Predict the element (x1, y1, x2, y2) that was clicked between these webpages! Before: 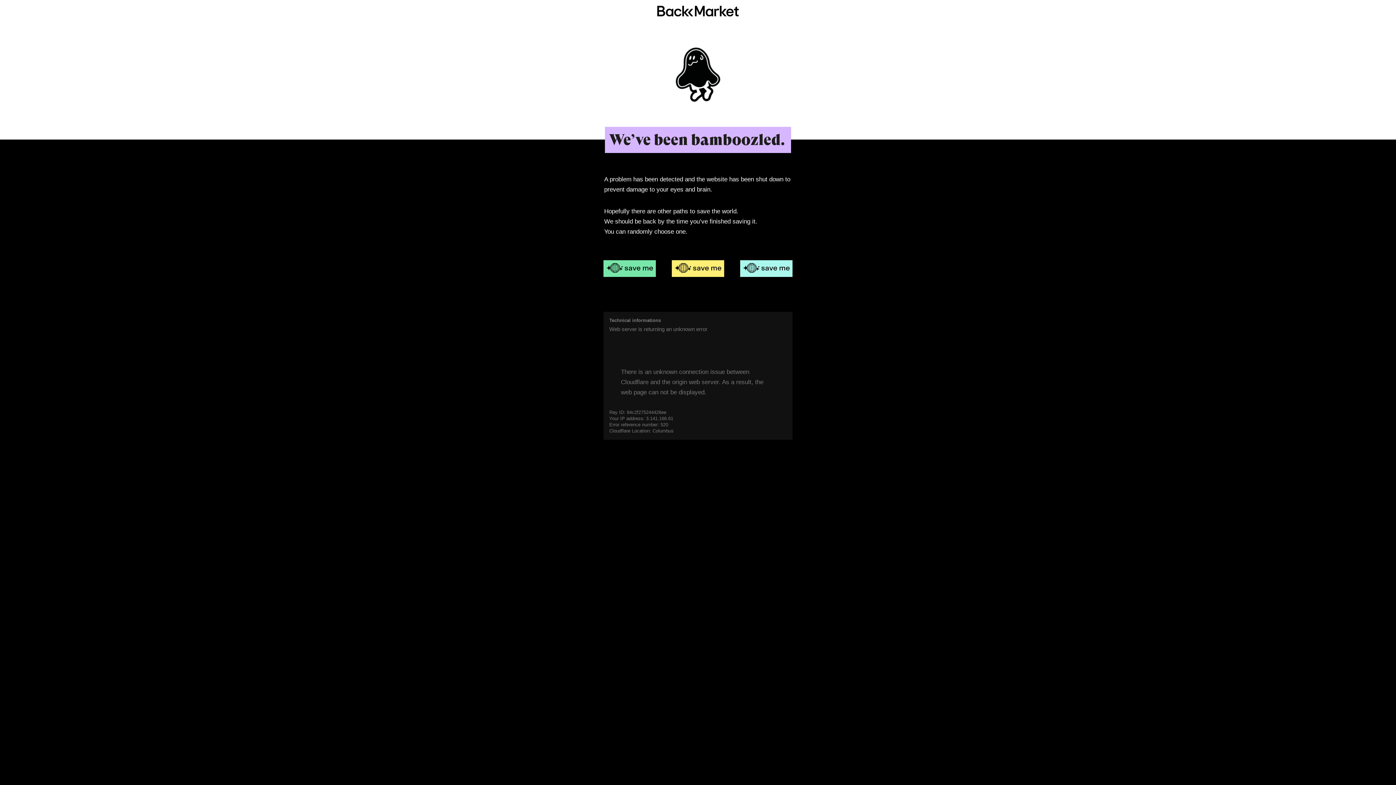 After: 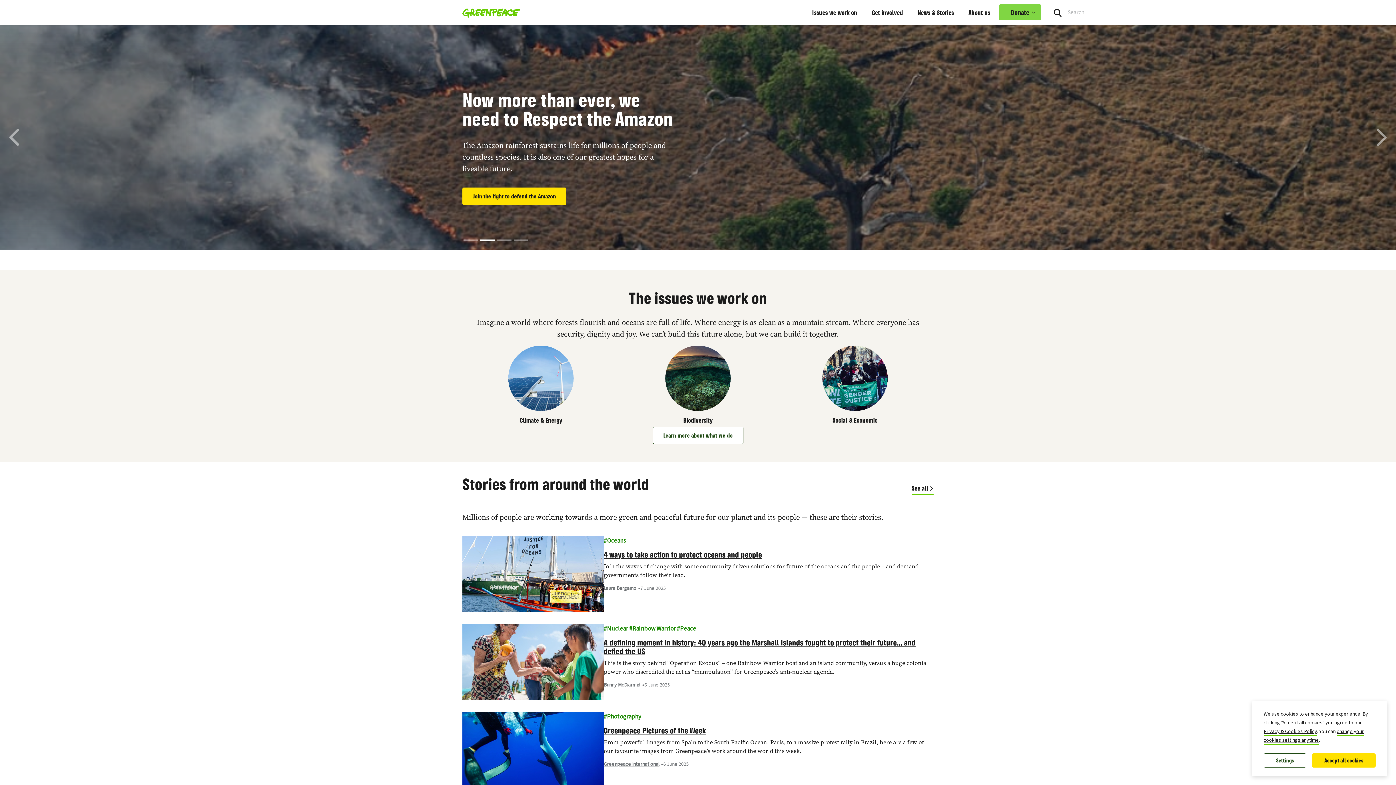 Action: bbox: (603, 260, 656, 277)